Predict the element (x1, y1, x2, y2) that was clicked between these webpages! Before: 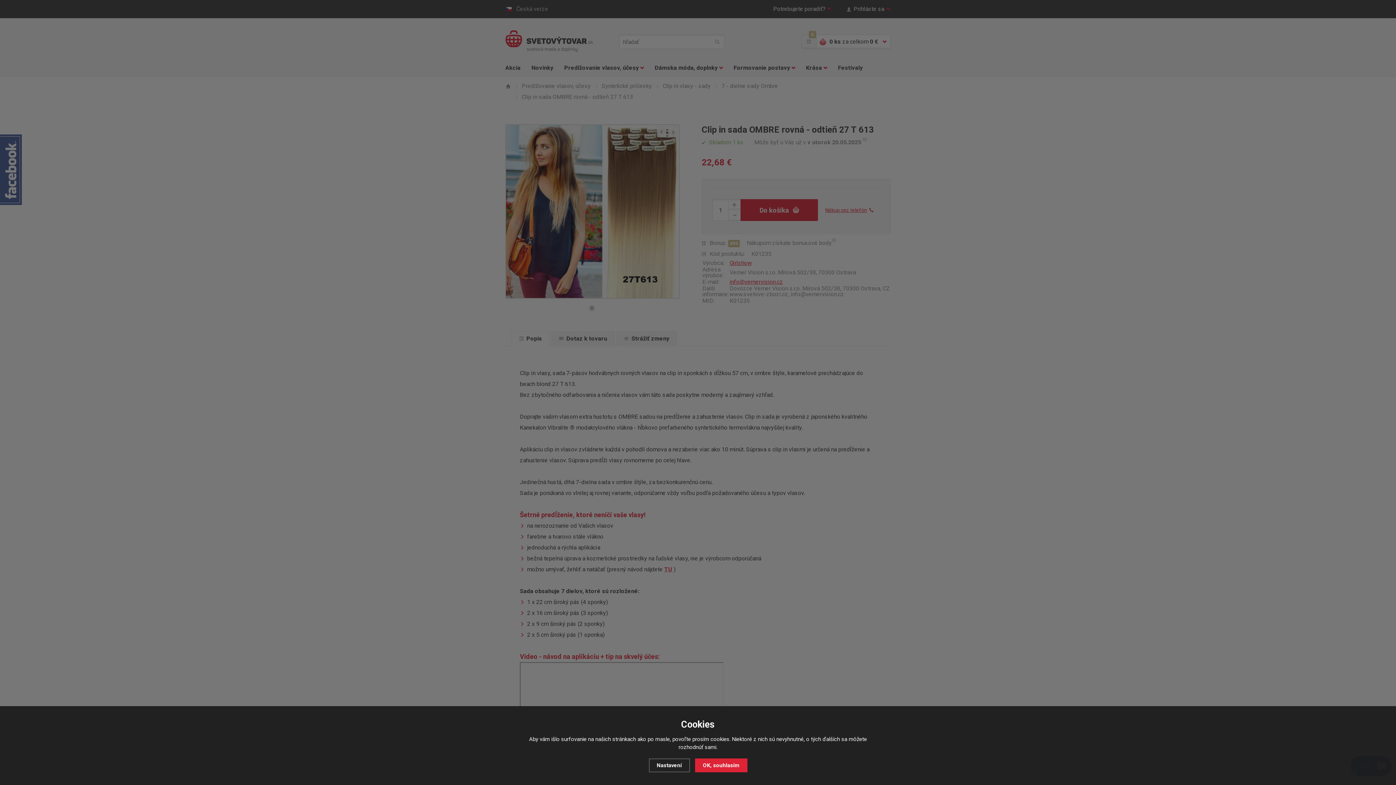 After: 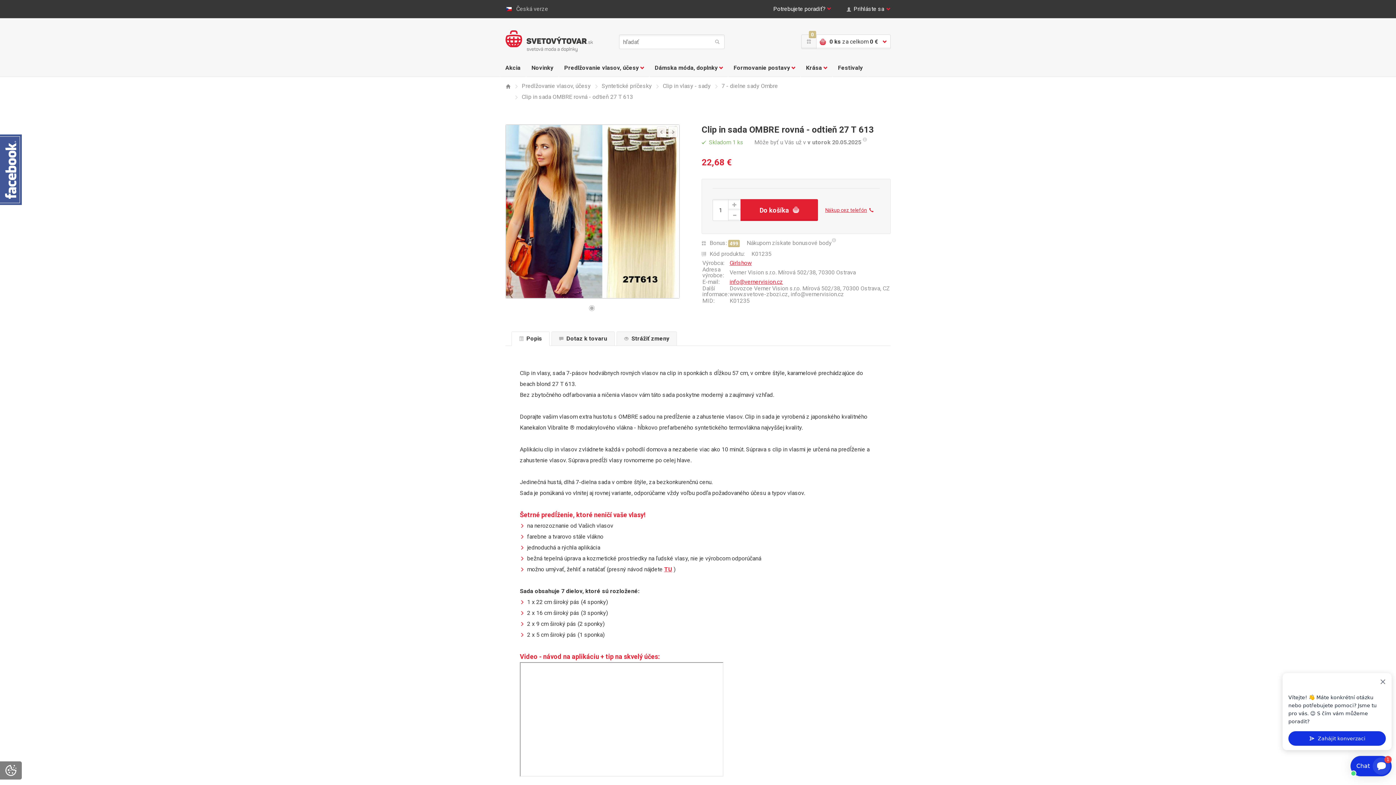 Action: bbox: (695, 758, 747, 772) label: OK, souhlasím